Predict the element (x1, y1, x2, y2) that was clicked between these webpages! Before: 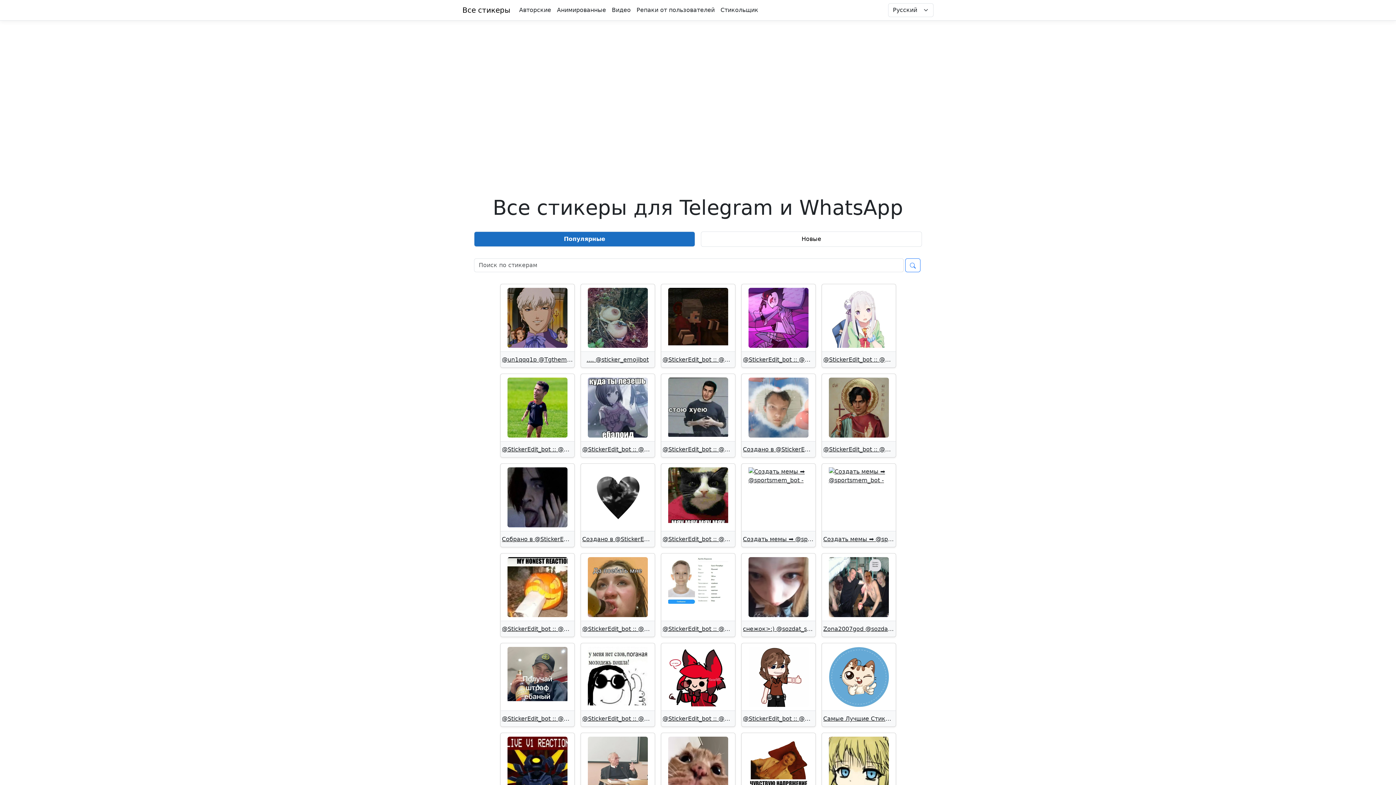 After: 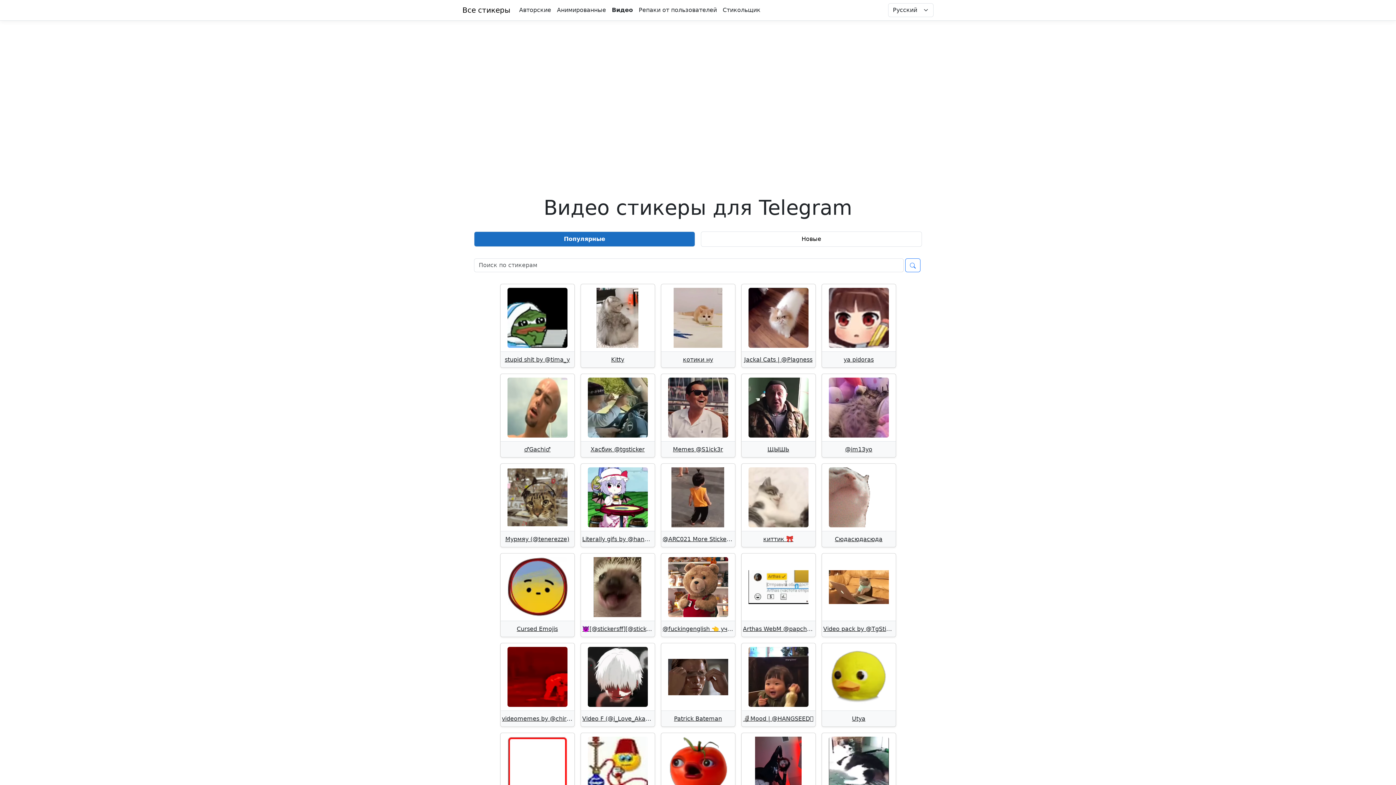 Action: label: Видео bbox: (609, 2, 633, 17)